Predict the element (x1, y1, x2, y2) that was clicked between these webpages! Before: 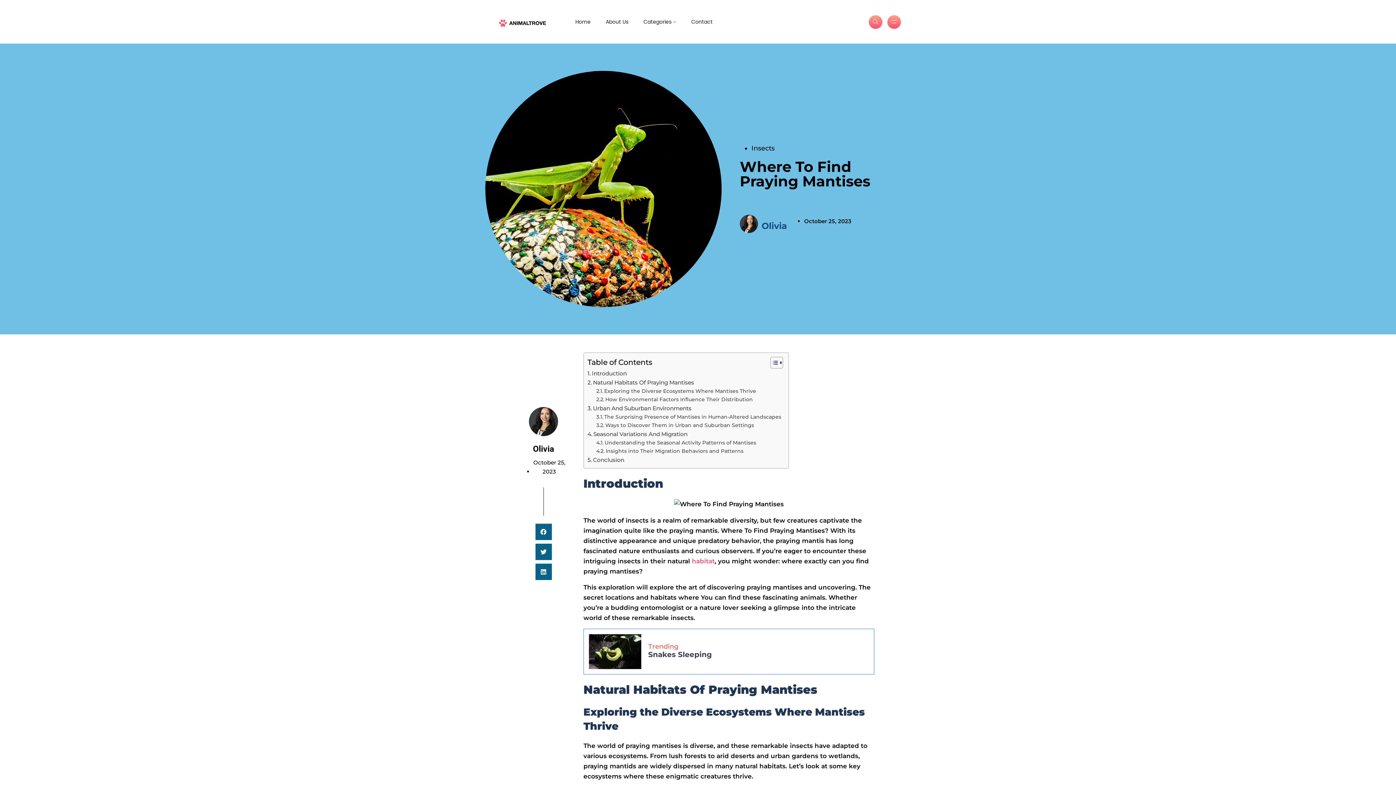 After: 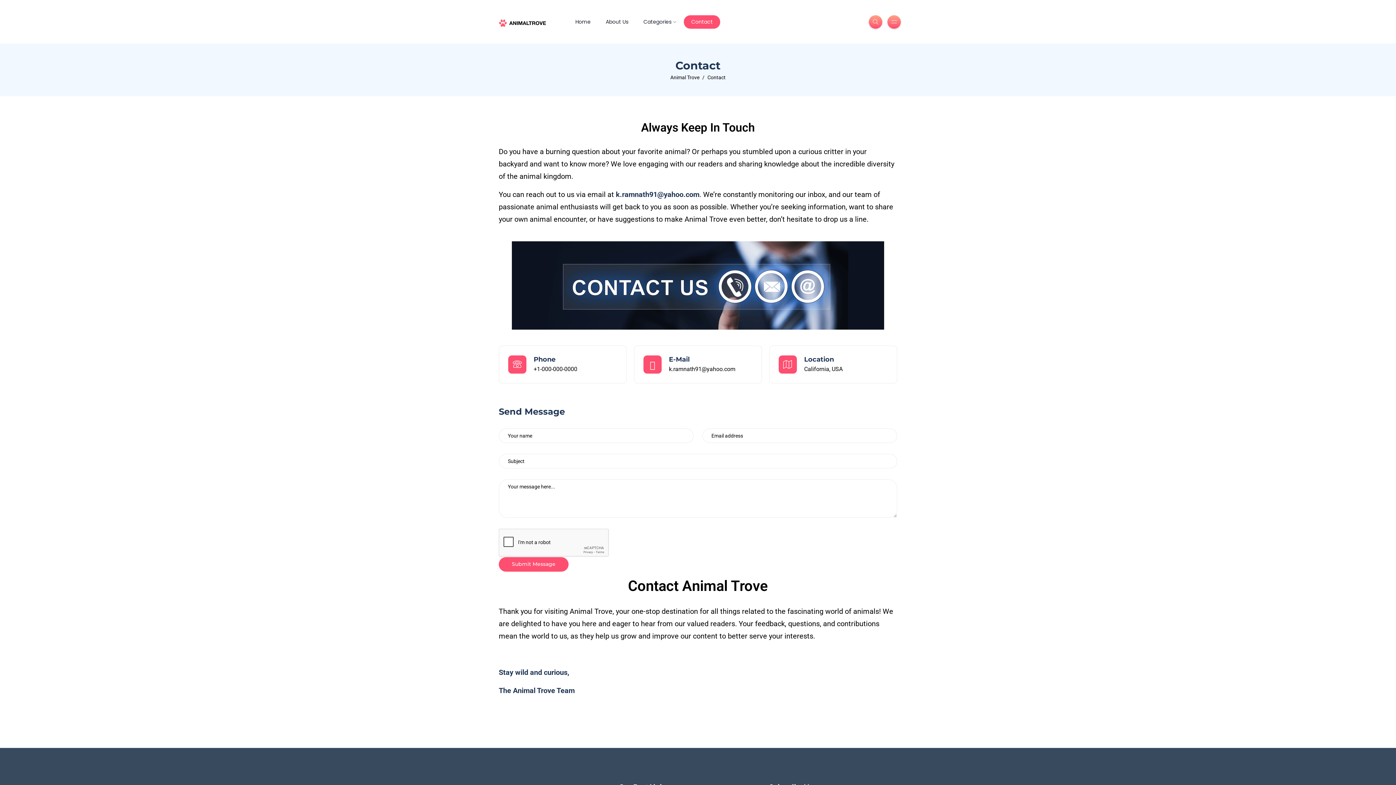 Action: bbox: (683, 15, 720, 28) label: Contact